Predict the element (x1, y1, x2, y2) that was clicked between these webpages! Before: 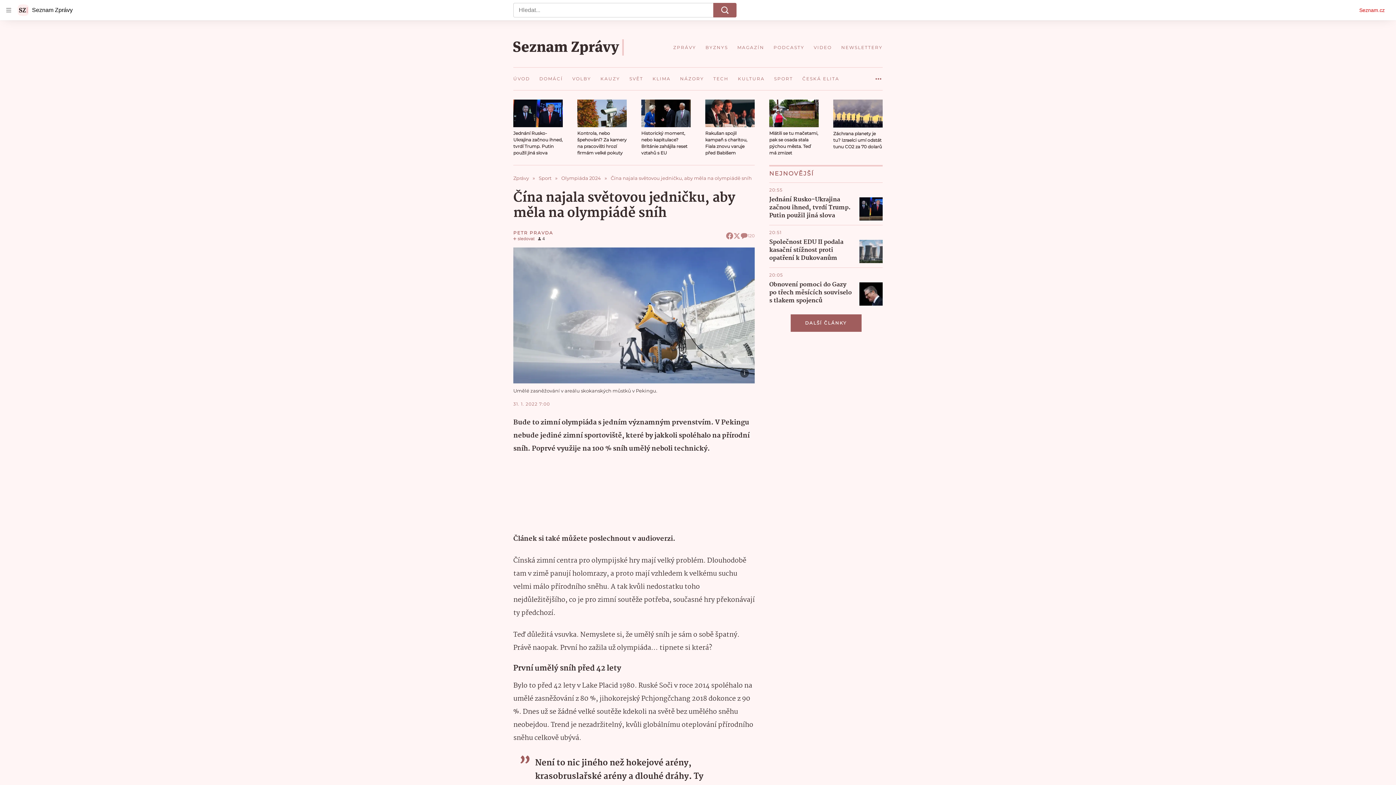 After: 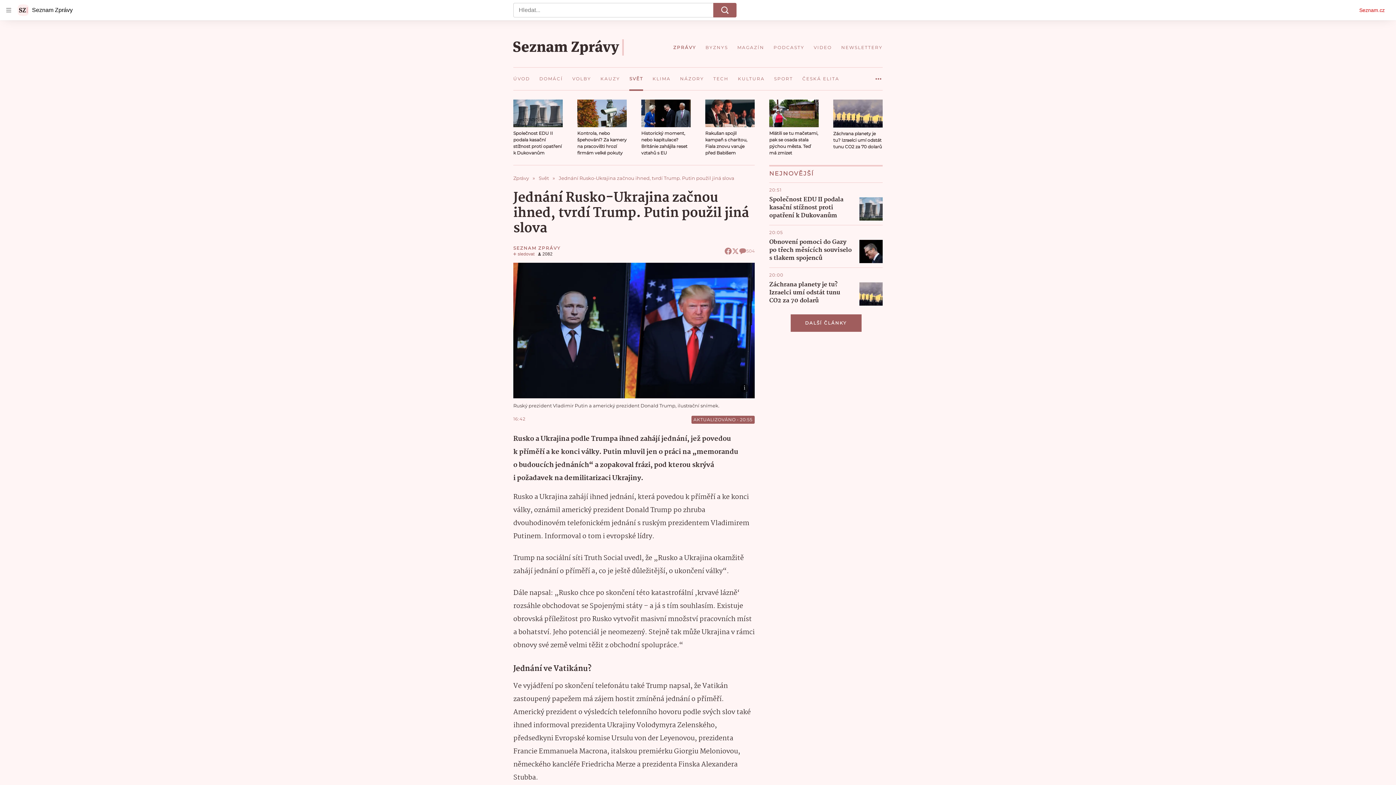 Action: bbox: (859, 197, 882, 220)